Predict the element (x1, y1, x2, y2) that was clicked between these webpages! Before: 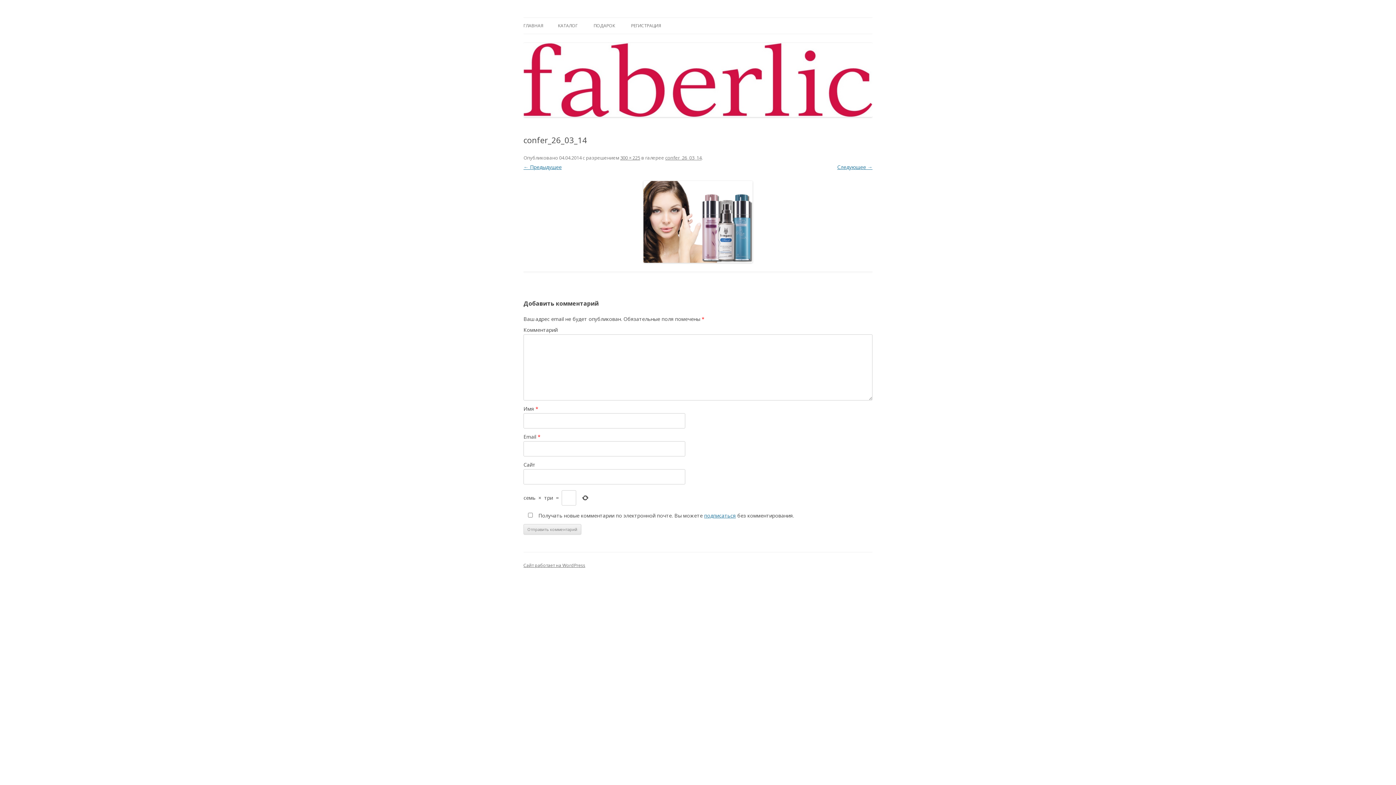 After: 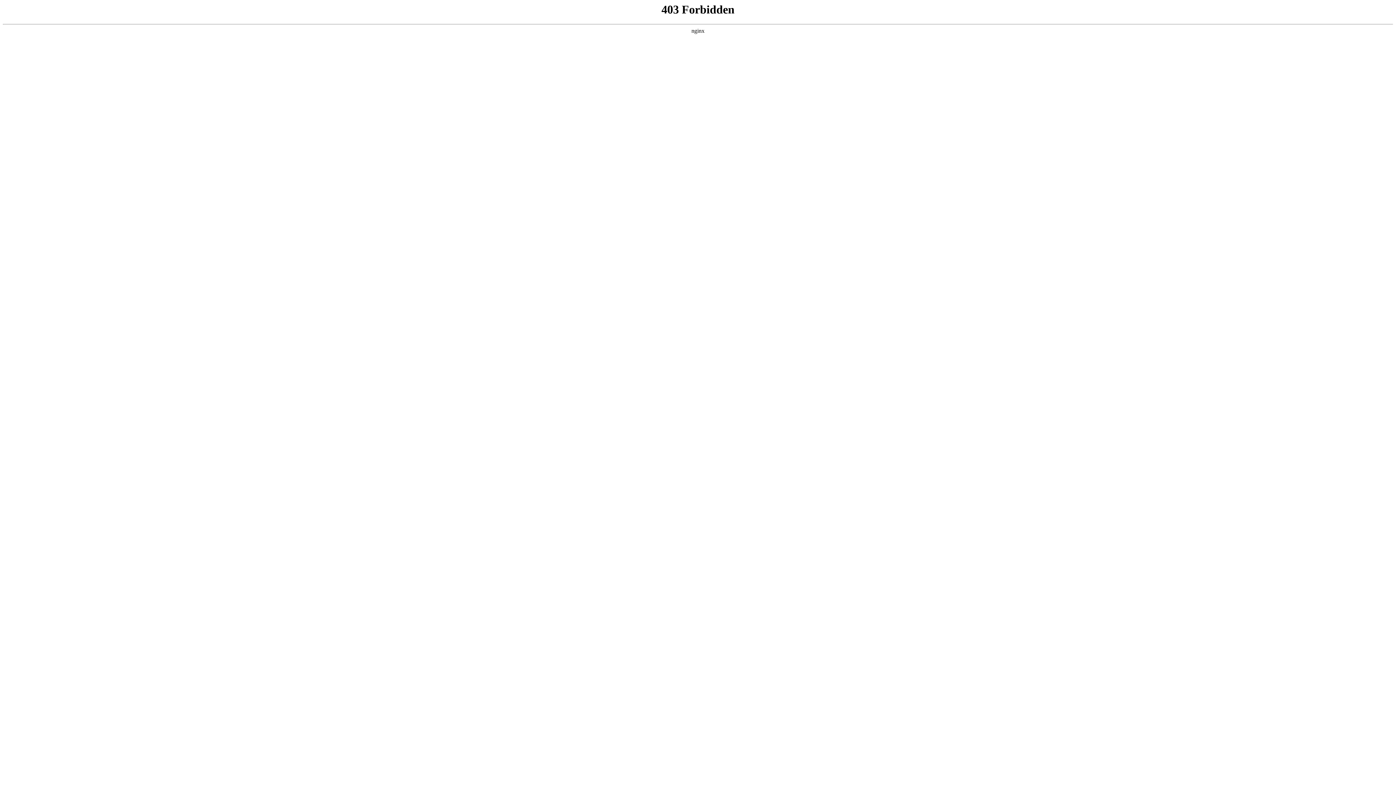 Action: label: Сайт работает на WordPress bbox: (523, 562, 585, 568)